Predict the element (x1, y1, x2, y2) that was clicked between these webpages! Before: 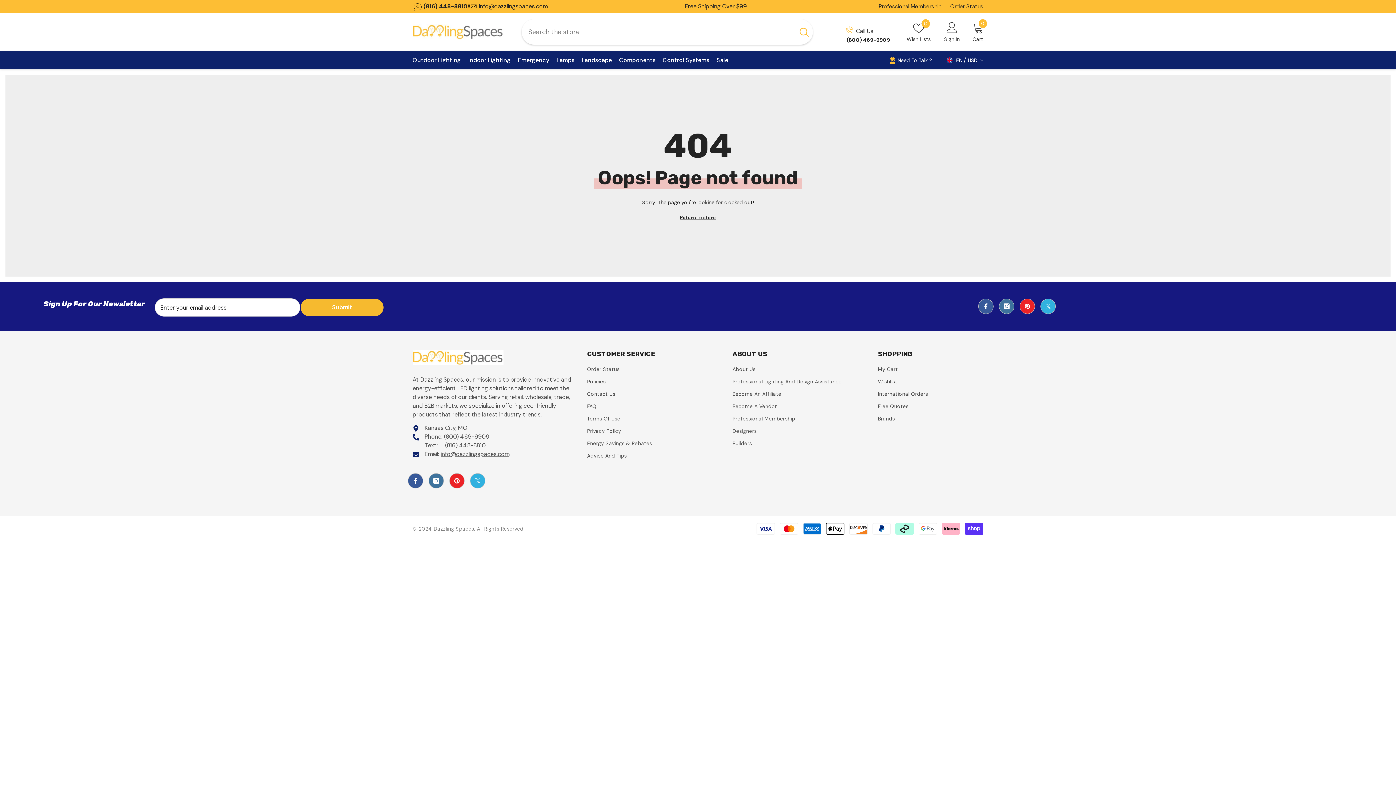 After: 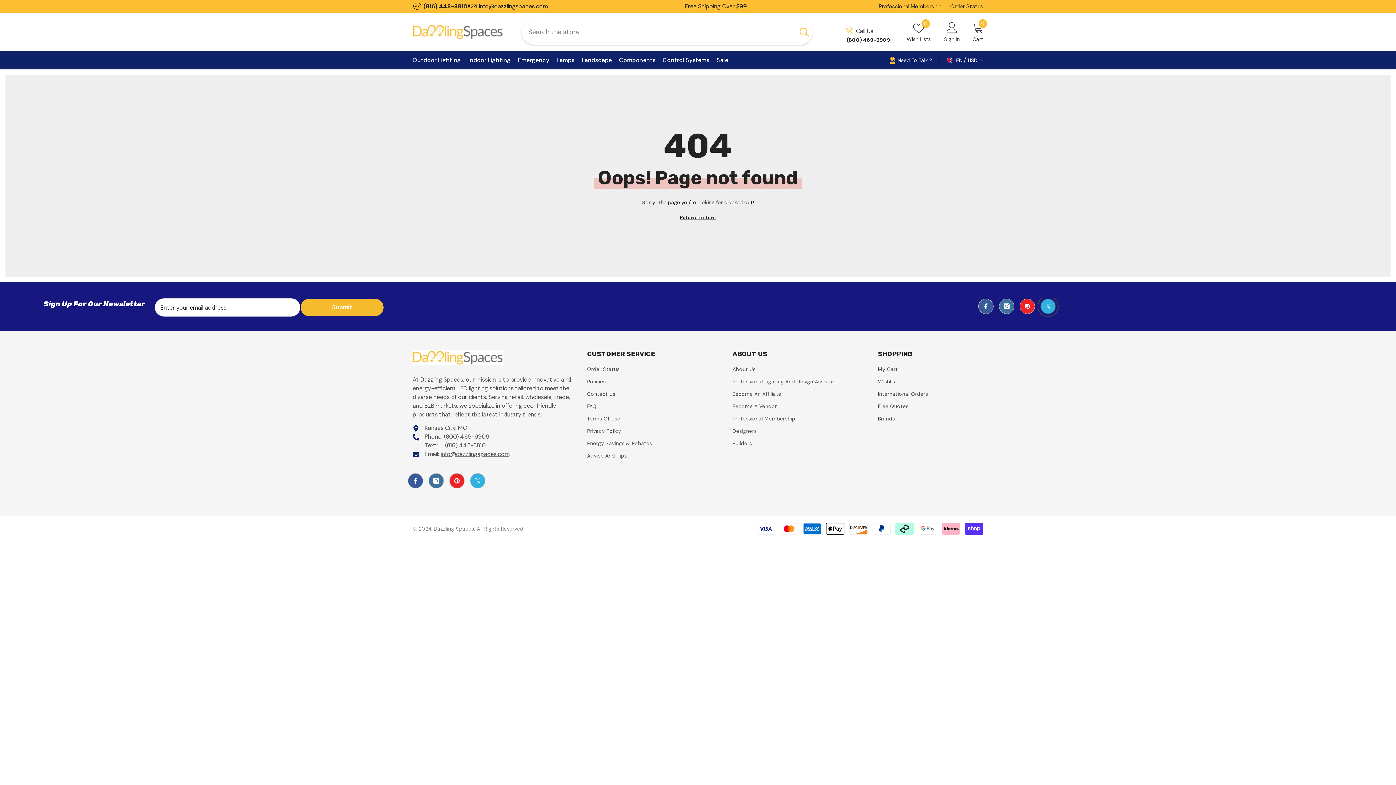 Action: bbox: (1040, 298, 1056, 314) label: Twitter